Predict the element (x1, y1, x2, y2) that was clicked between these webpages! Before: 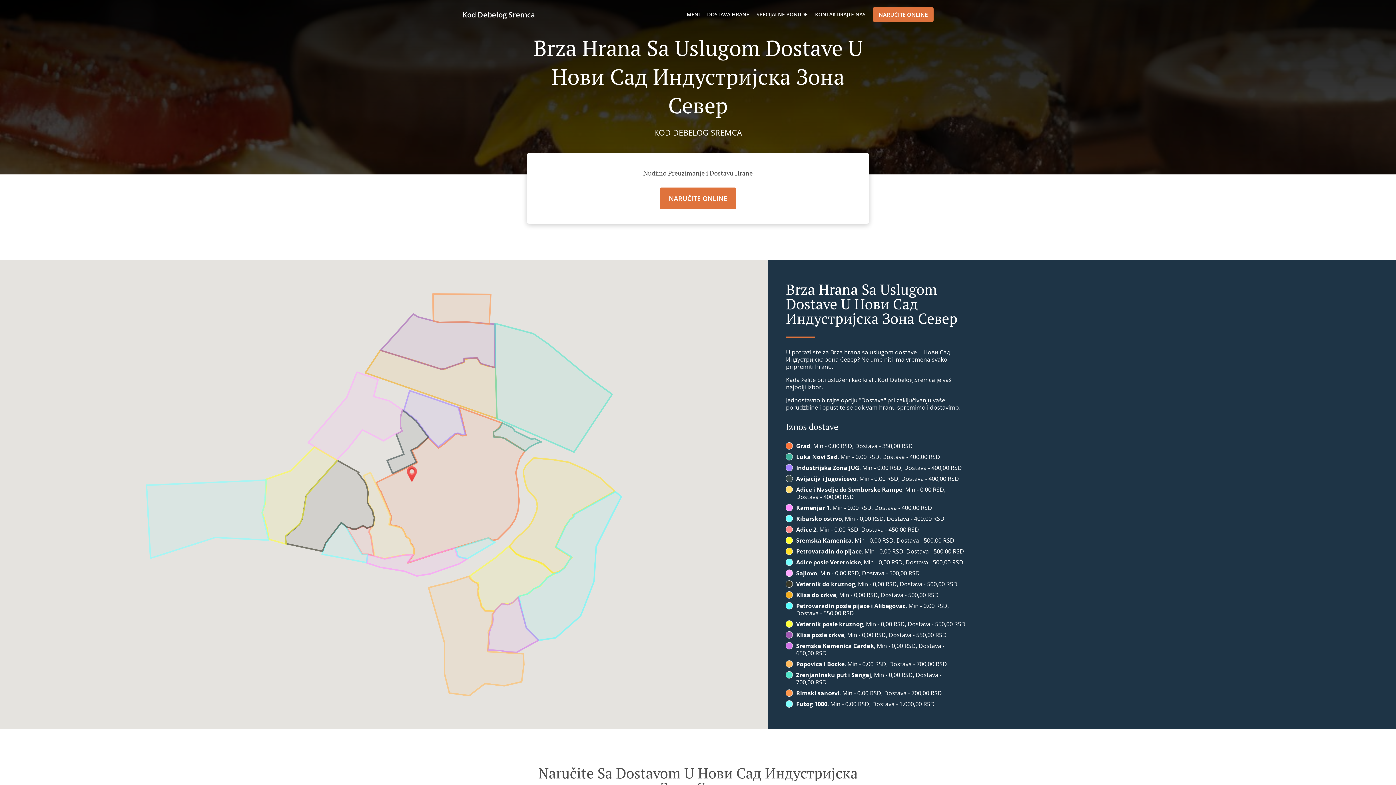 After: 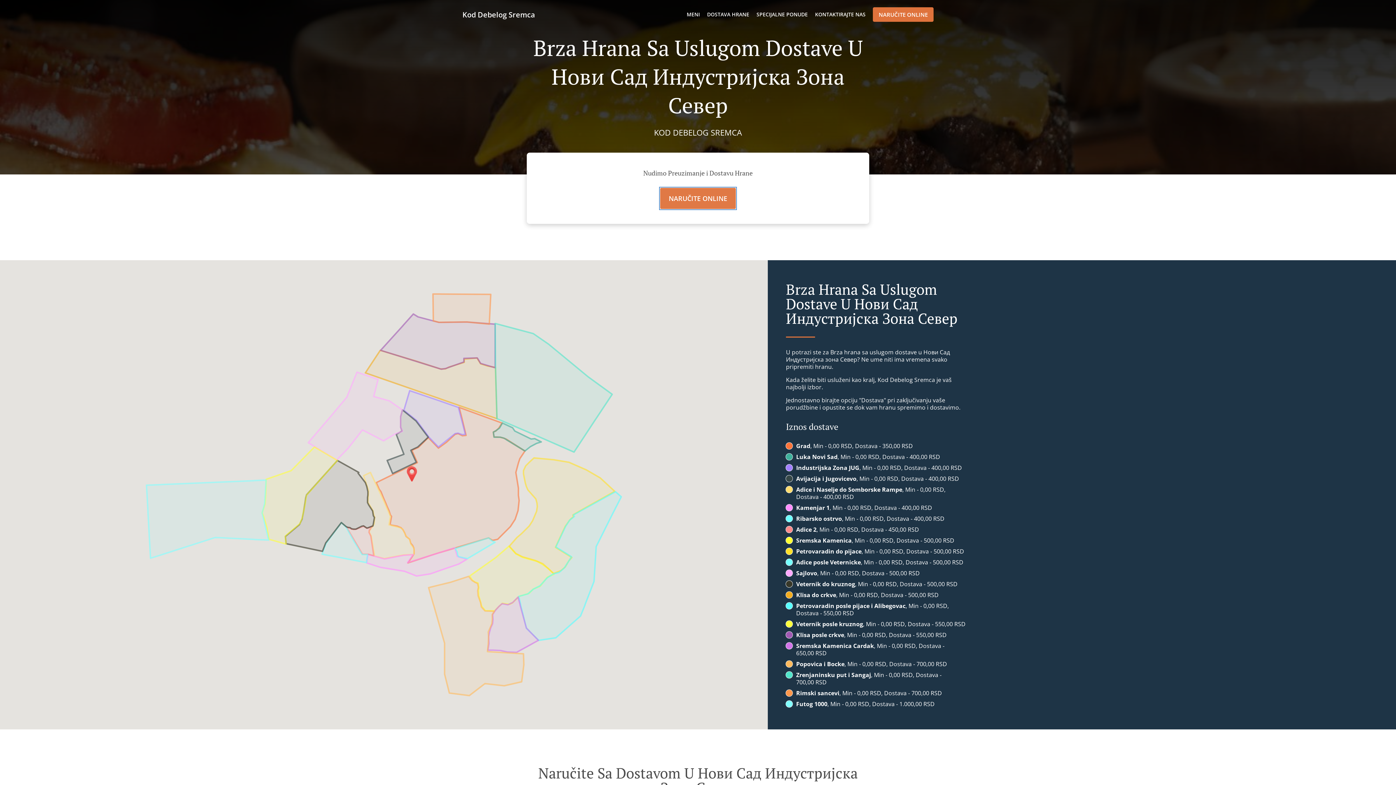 Action: label: NARUČITE ONLINE bbox: (660, 187, 736, 209)